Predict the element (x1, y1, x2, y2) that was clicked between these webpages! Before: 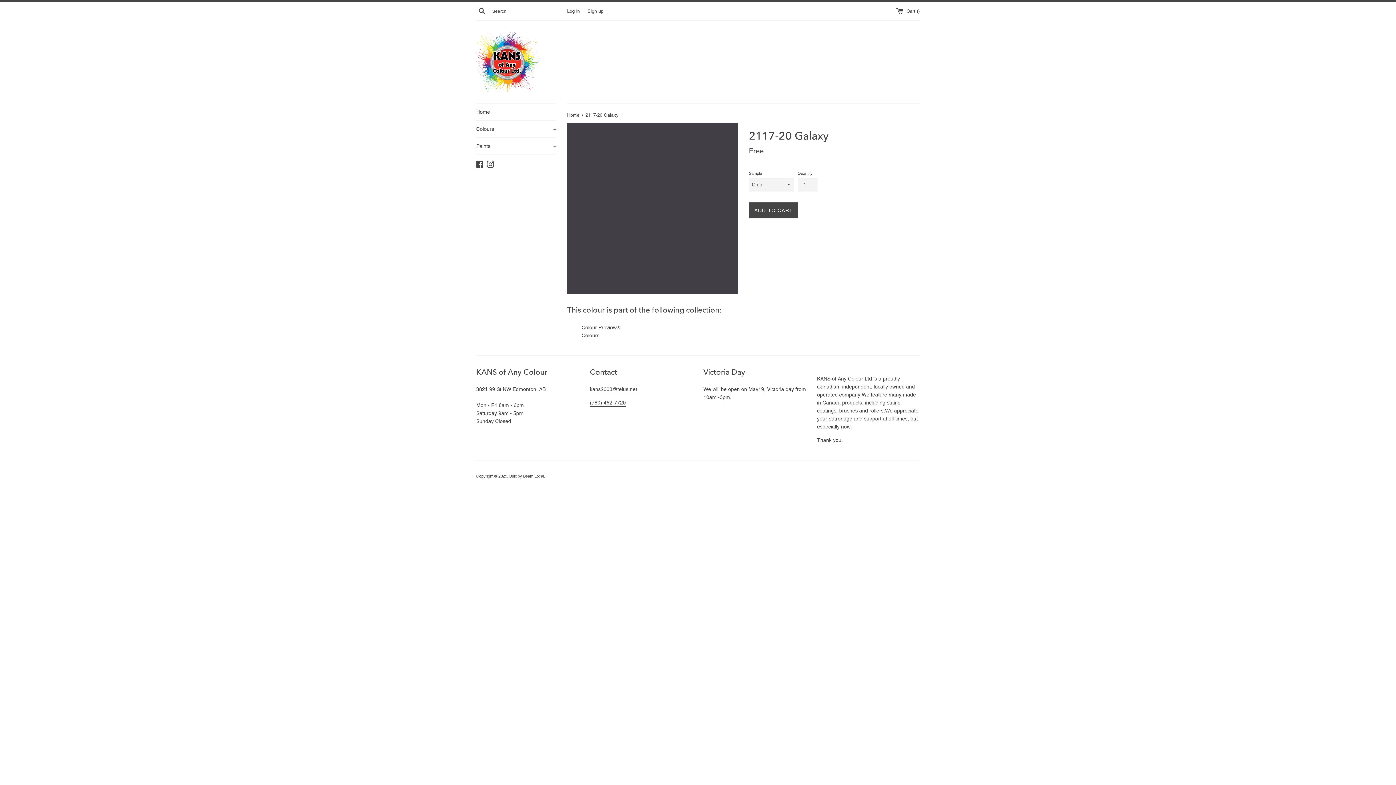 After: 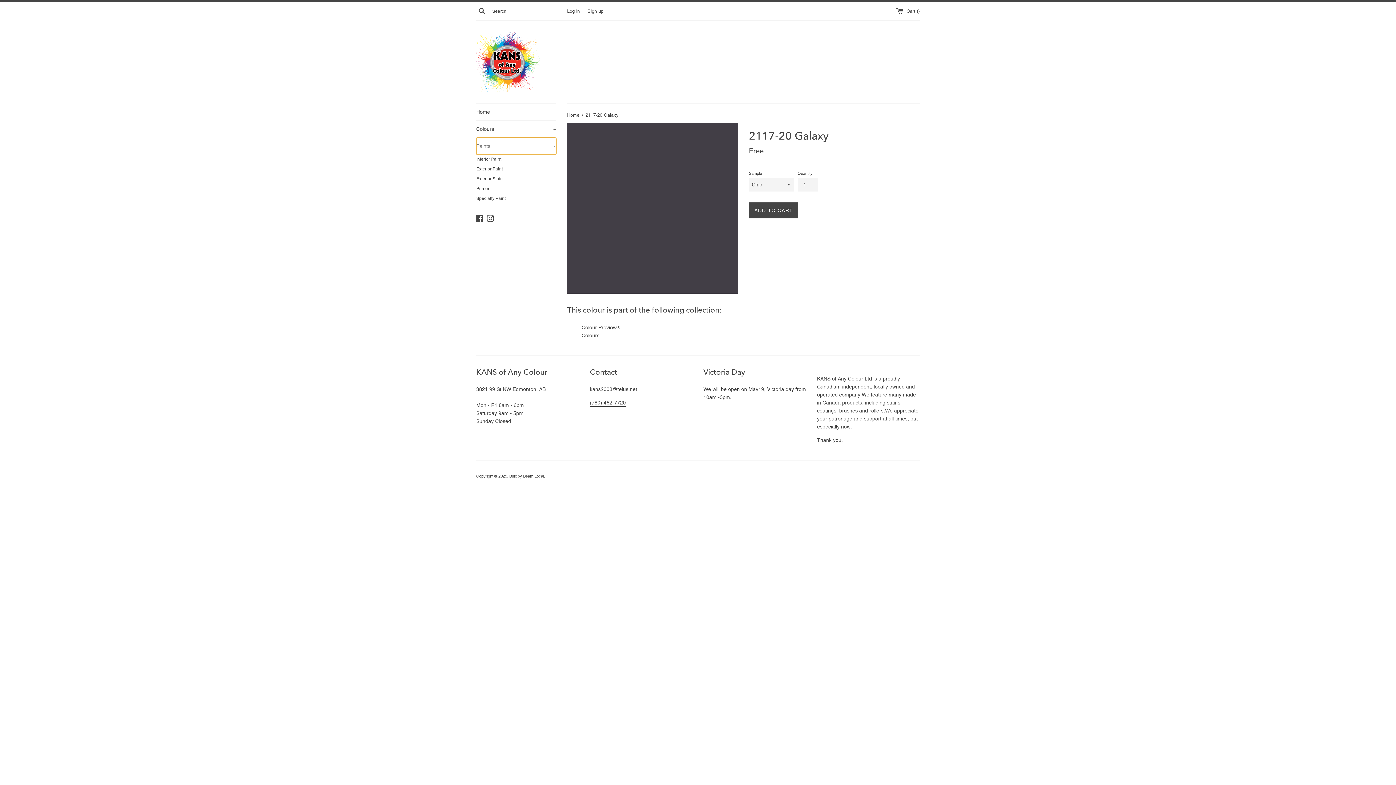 Action: label: Paints
+ bbox: (476, 137, 556, 154)